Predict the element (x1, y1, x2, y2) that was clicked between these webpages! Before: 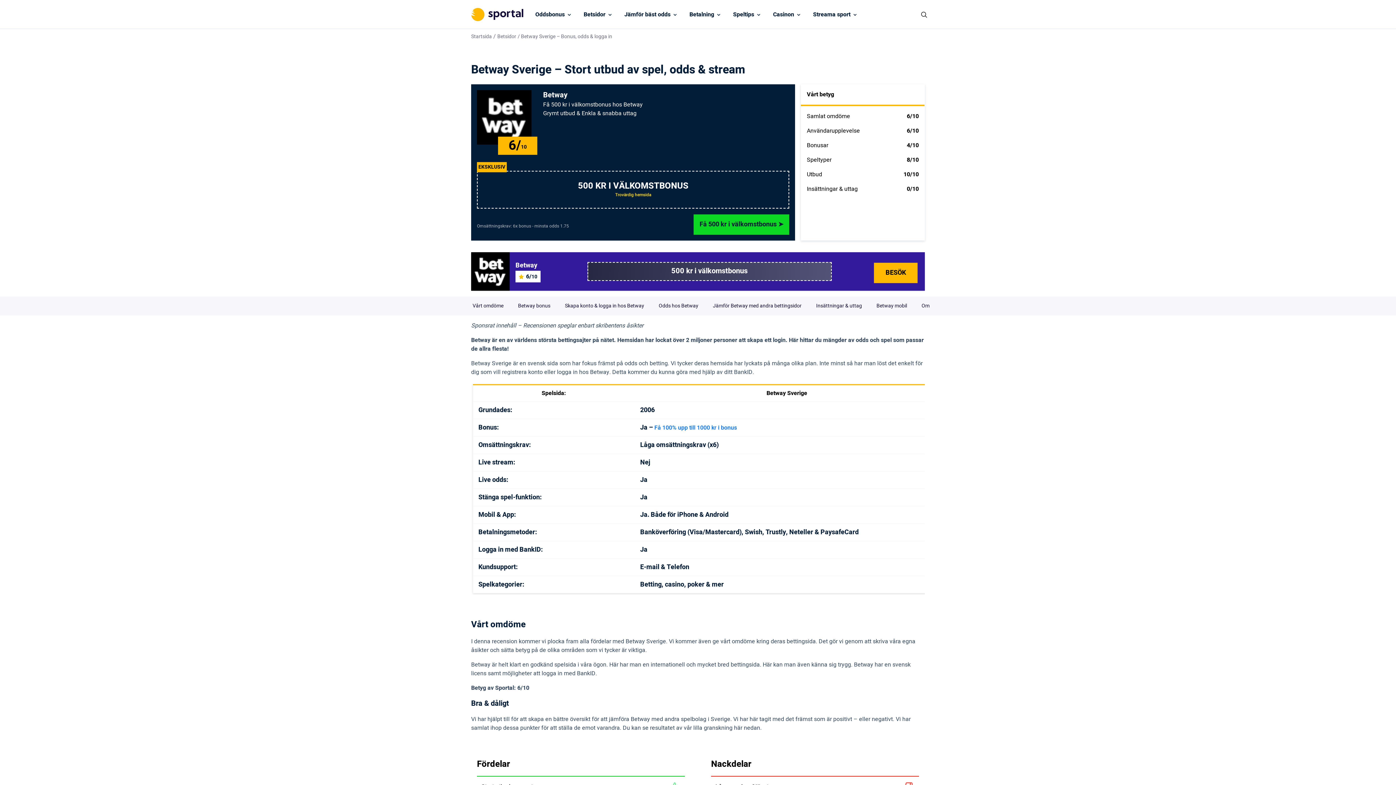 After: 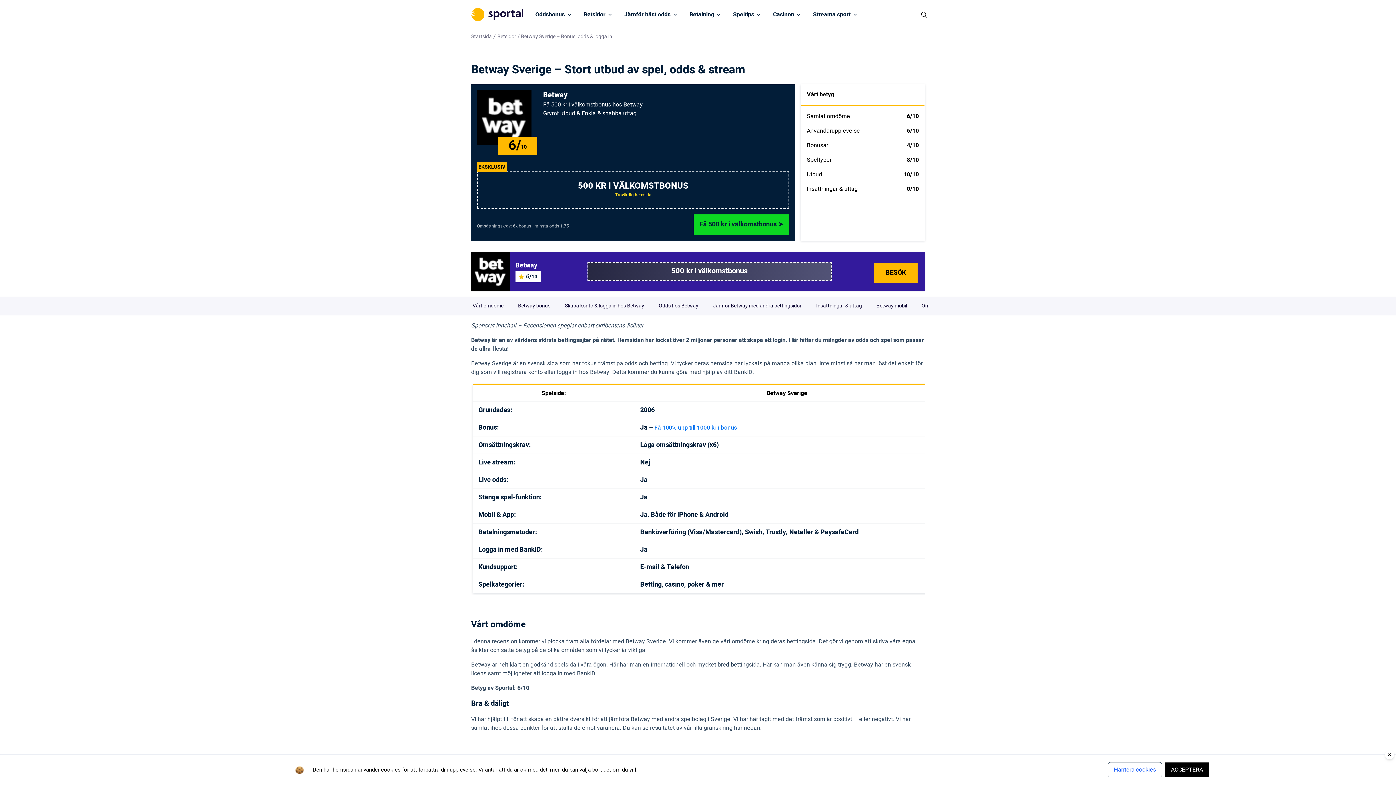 Action: label: 500 KR I VÄLKOMSTBONUS bbox: (578, 180, 688, 192)